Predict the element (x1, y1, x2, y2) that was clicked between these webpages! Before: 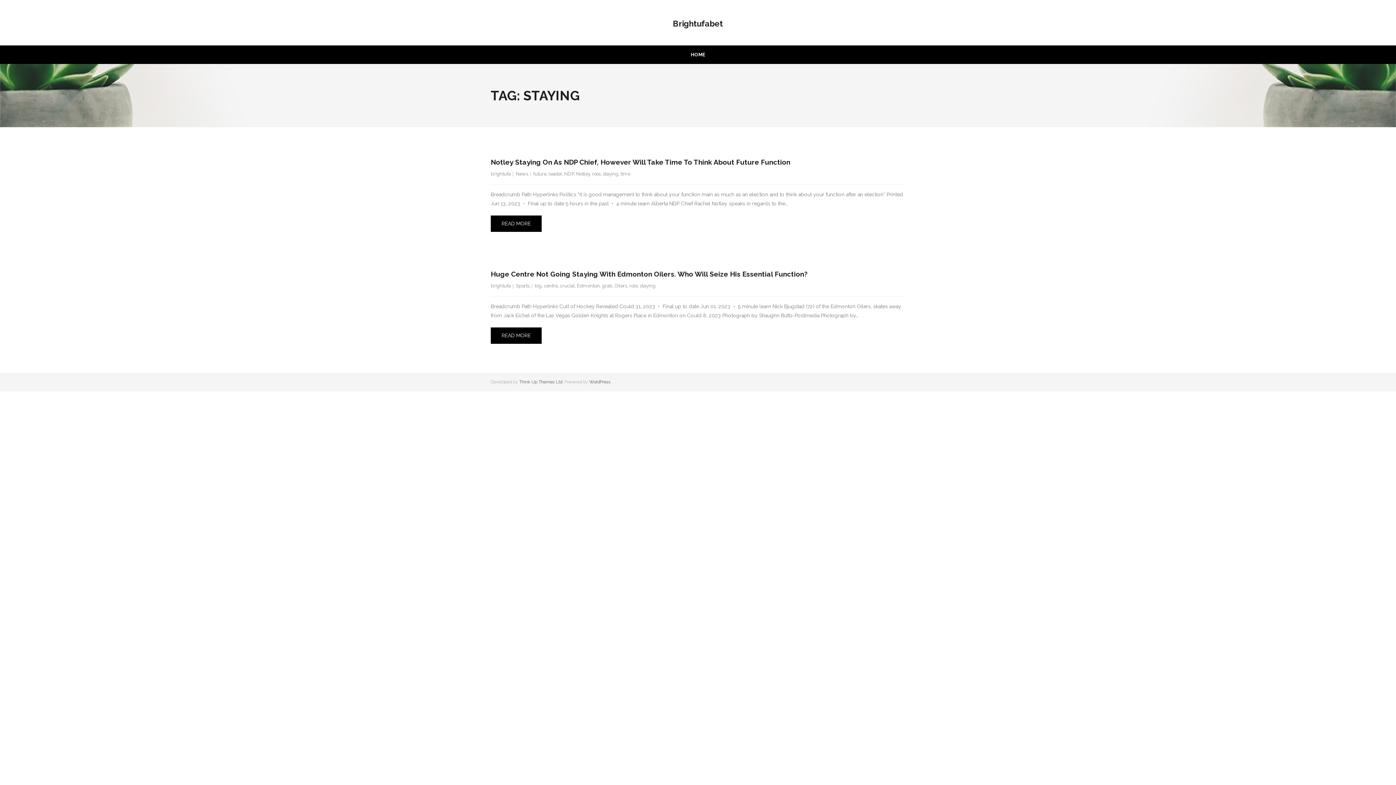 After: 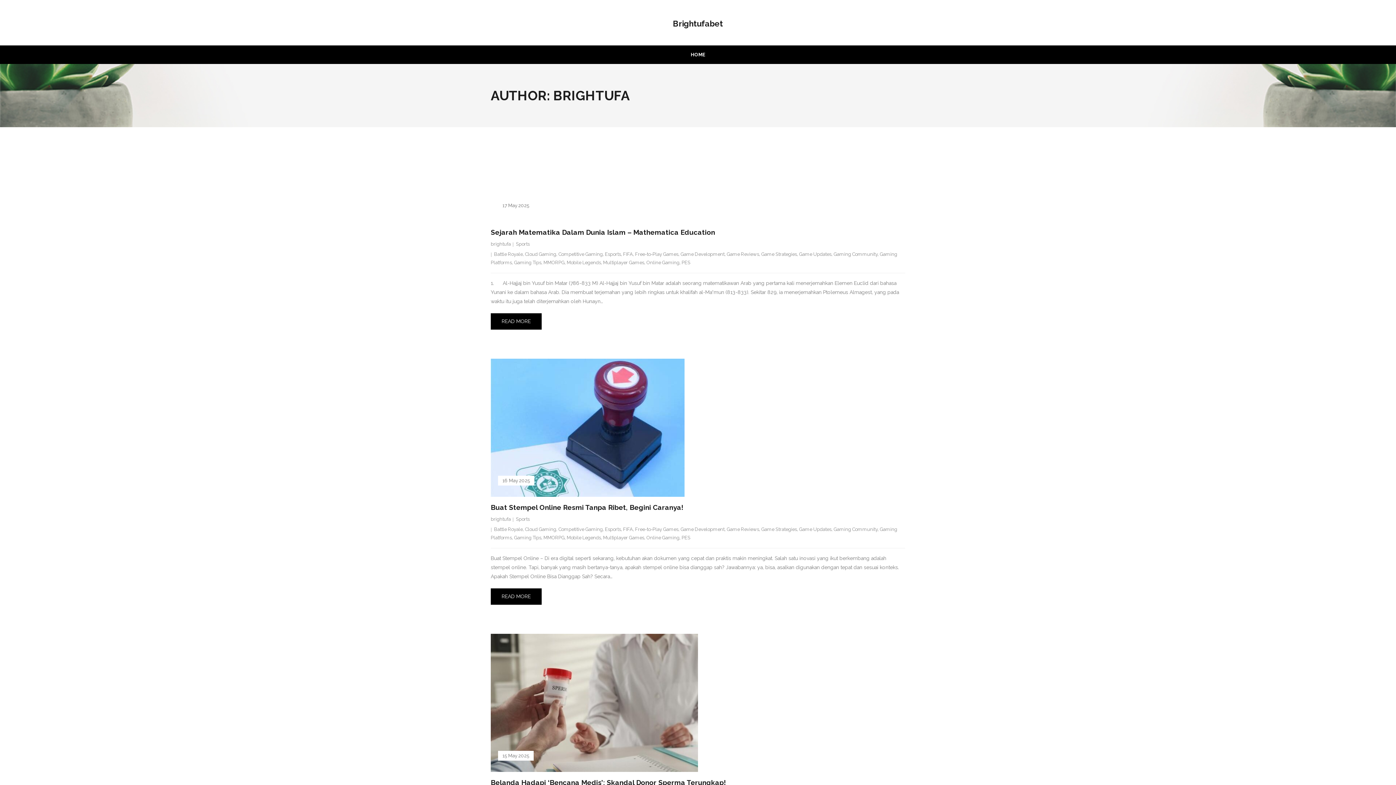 Action: bbox: (490, 171, 510, 176) label: brightufa